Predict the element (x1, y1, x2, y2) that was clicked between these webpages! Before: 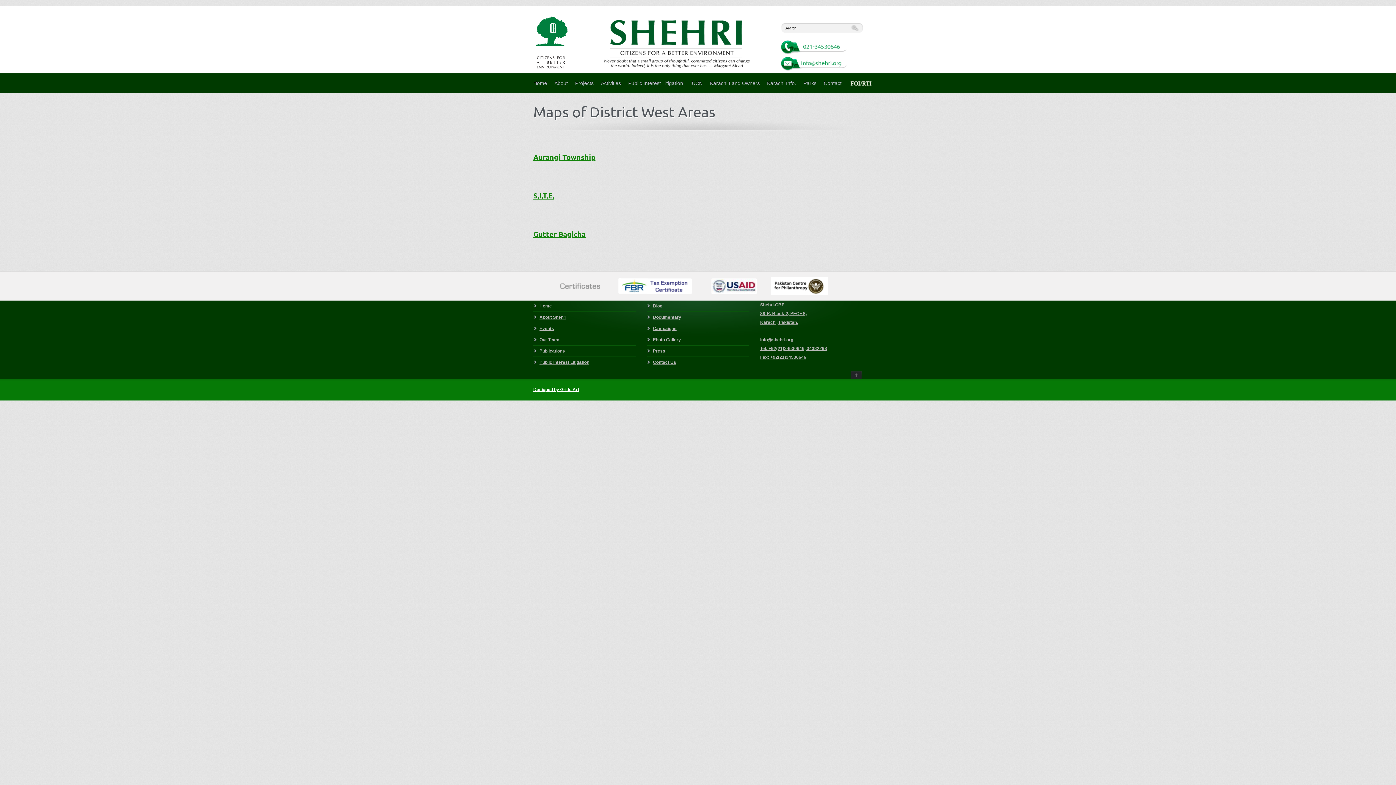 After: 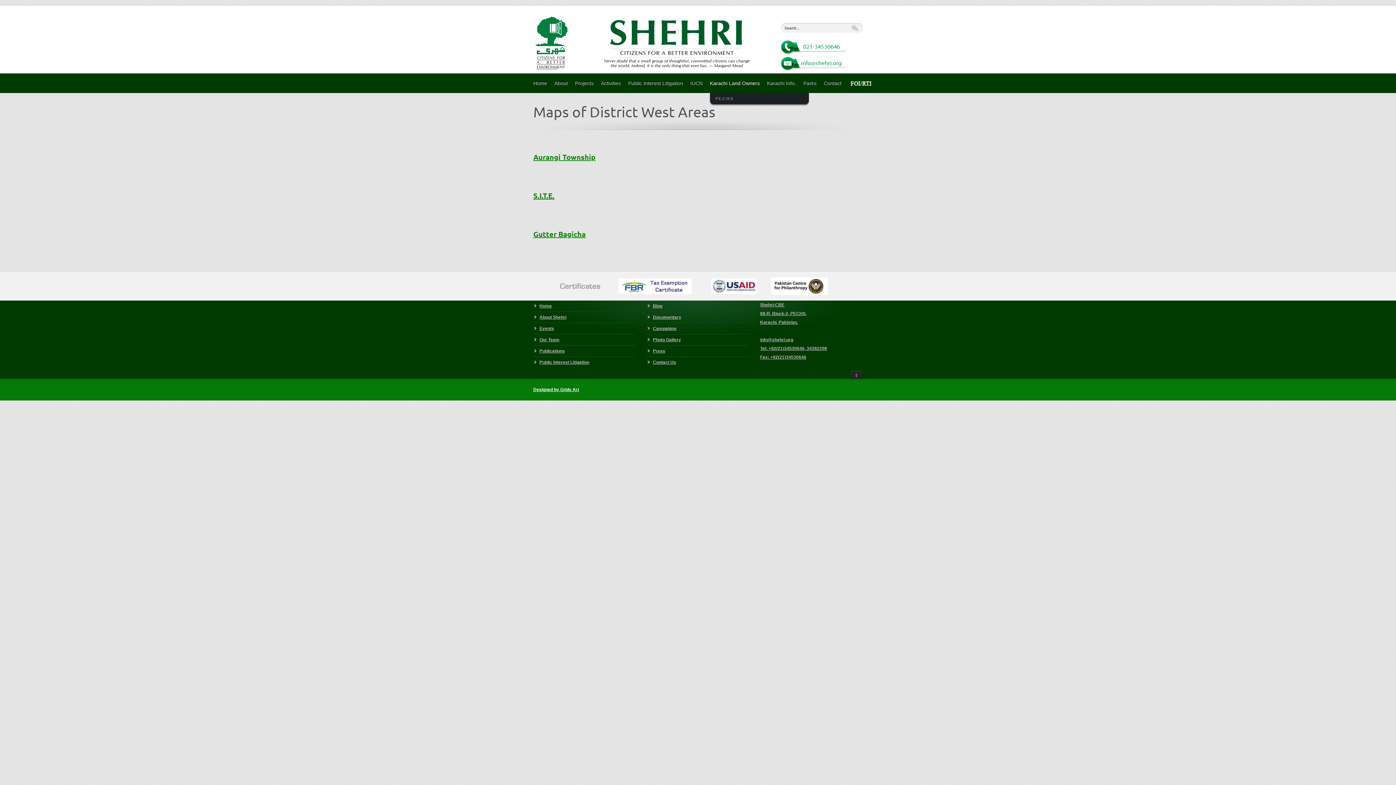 Action: label: Karachi Land Owners bbox: (710, 80, 760, 85)